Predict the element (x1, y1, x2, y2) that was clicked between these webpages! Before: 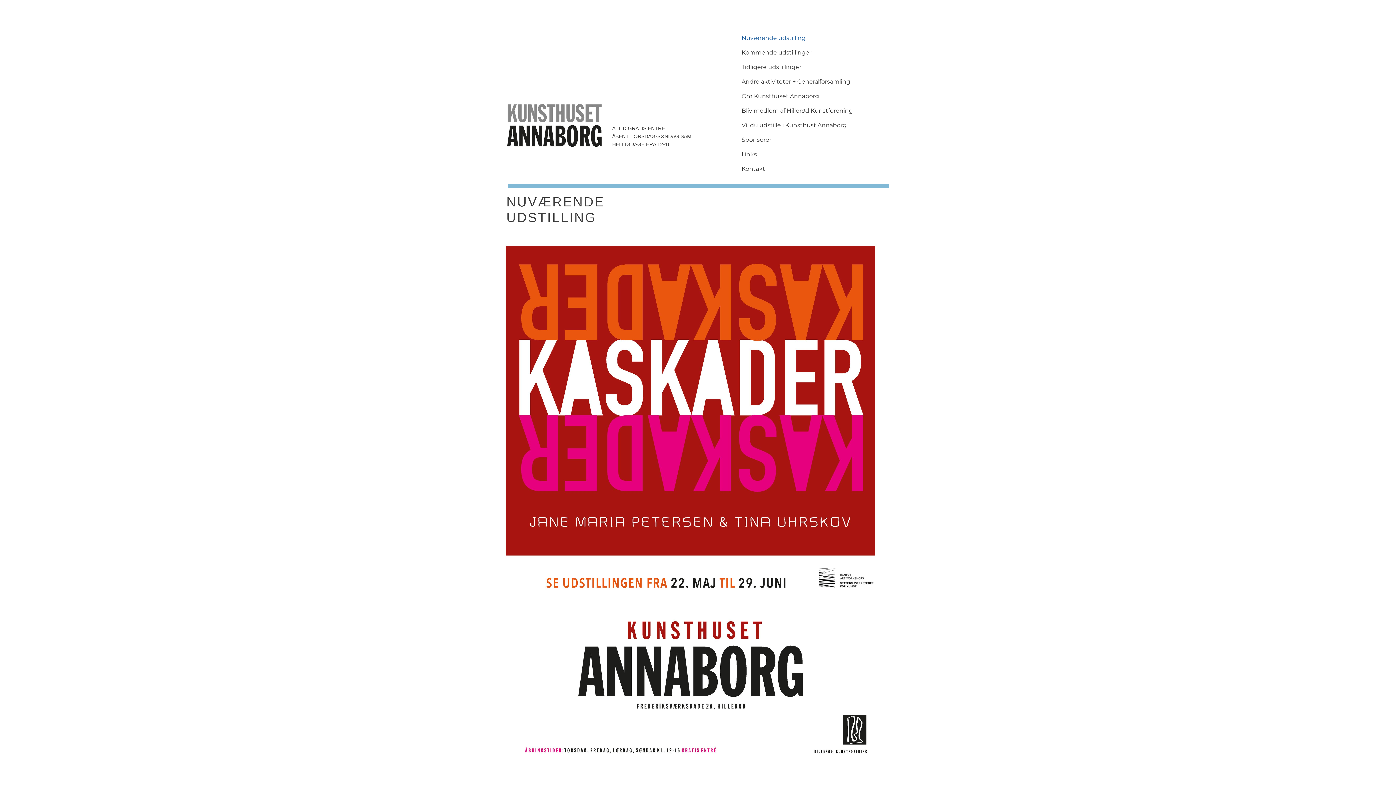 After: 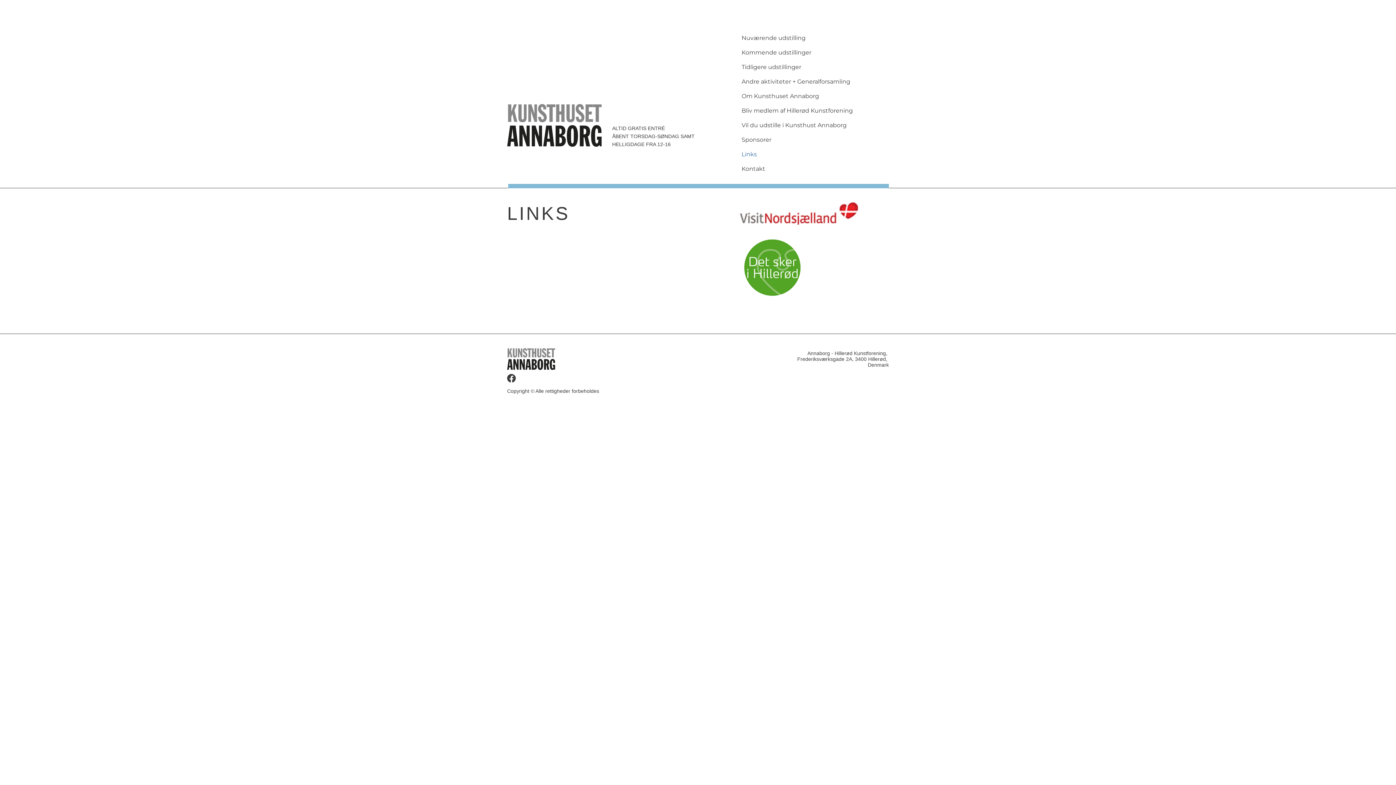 Action: bbox: (727, 146, 867, 161) label: Links